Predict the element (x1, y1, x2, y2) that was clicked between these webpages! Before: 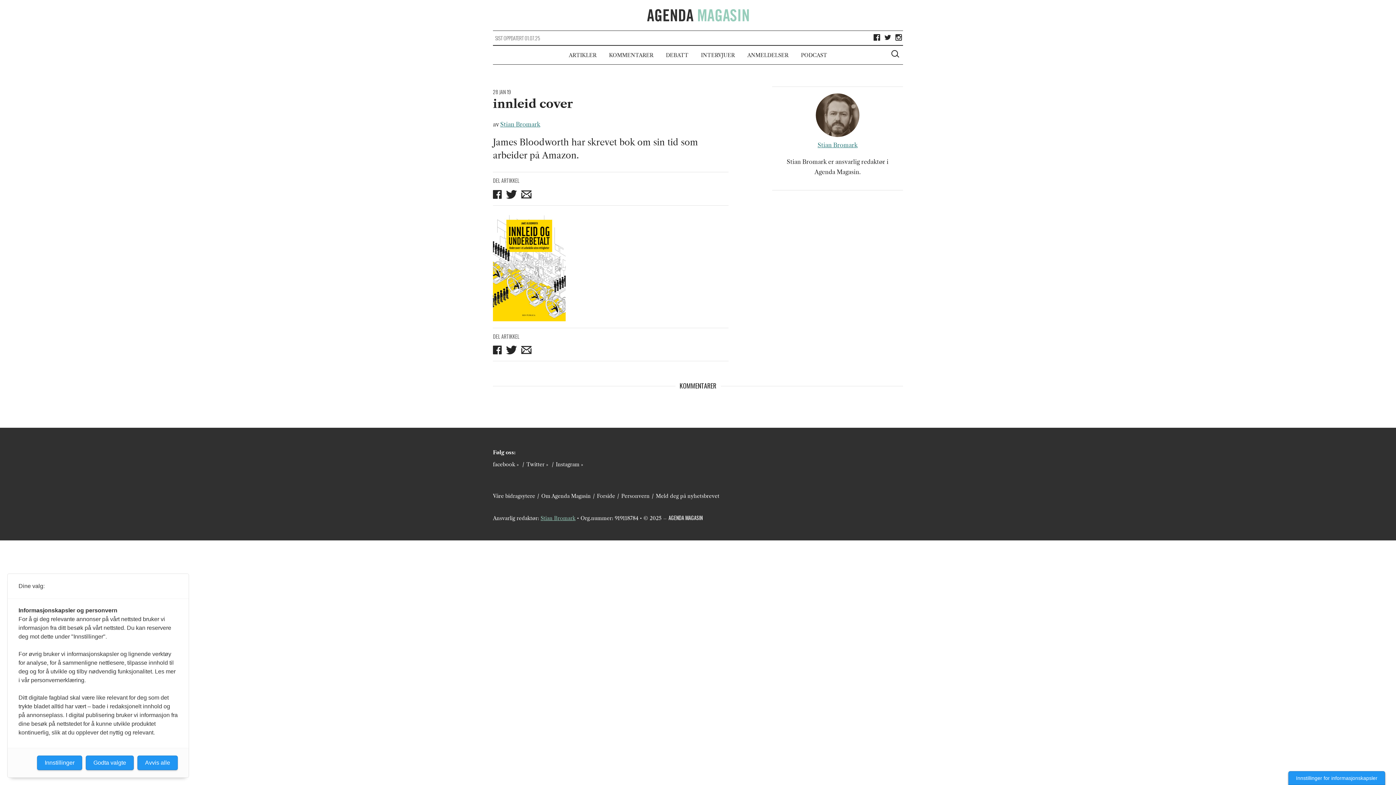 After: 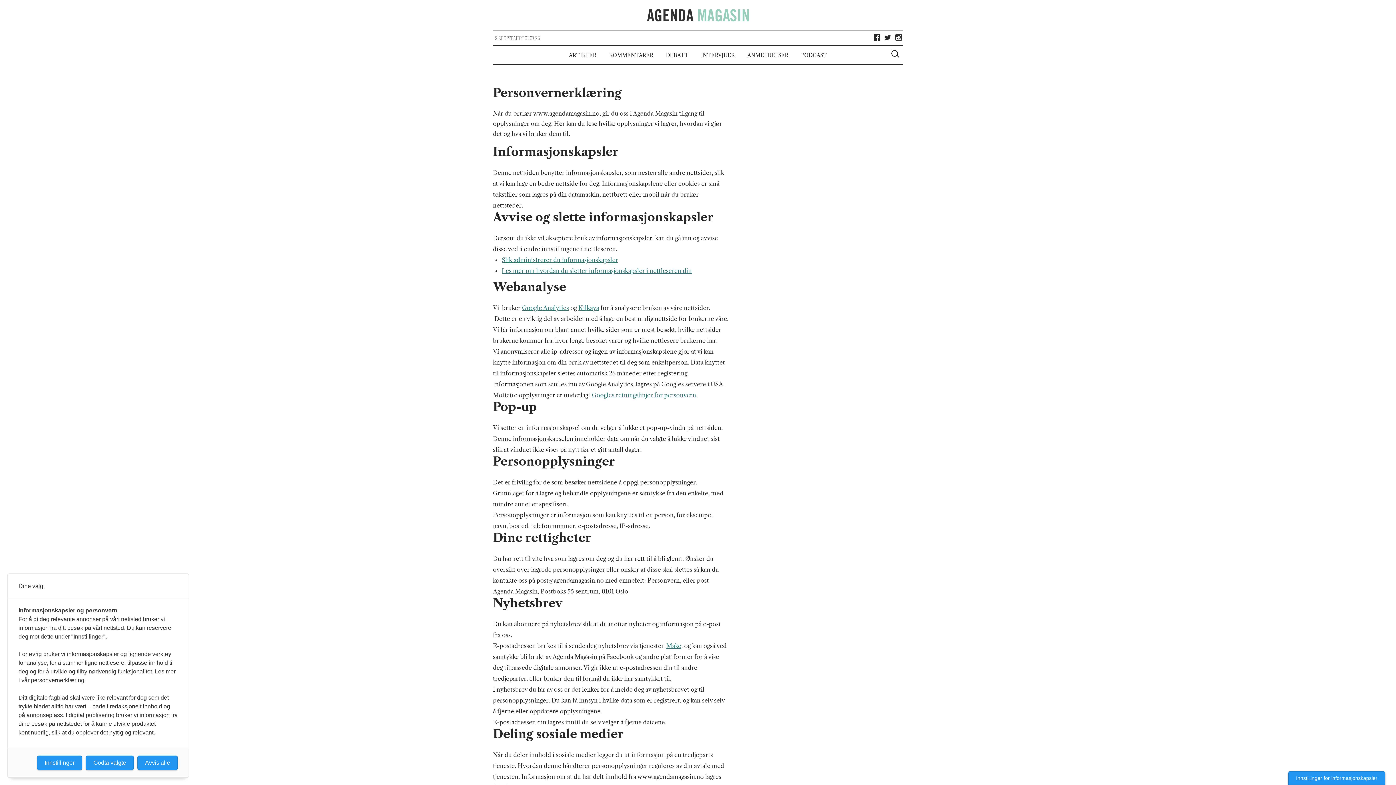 Action: label: Personvern bbox: (621, 493, 649, 499)